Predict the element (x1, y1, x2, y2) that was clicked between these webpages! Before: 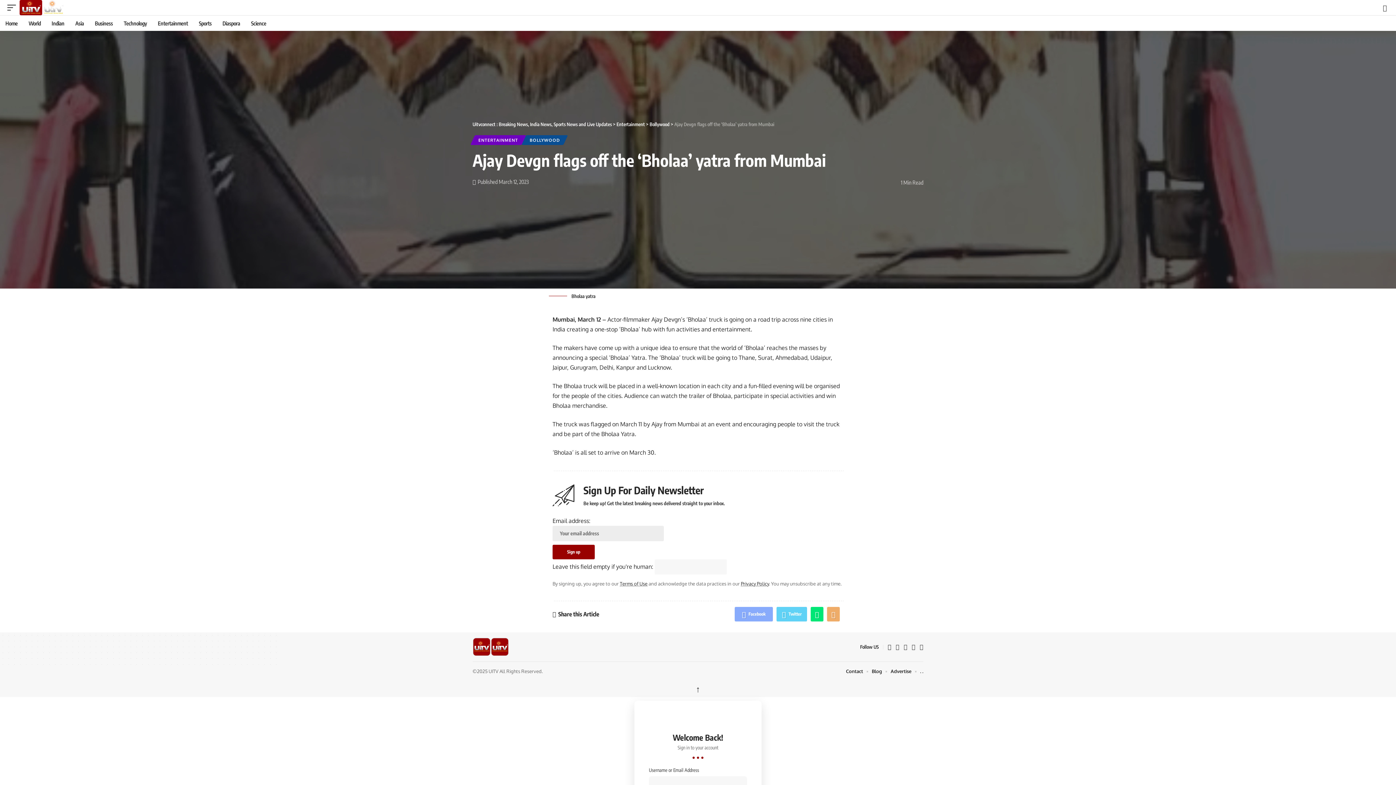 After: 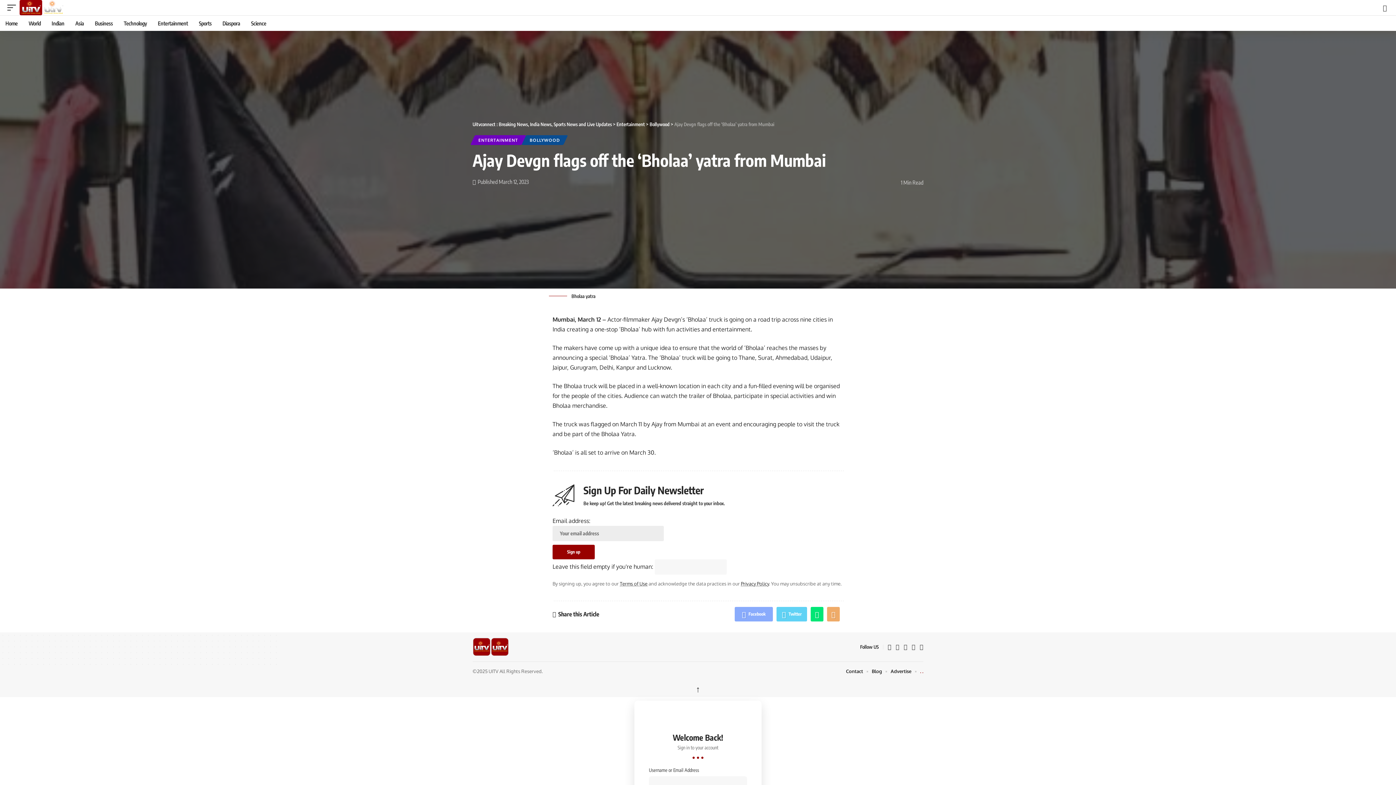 Action: bbox: (920, 667, 923, 676) label: . .